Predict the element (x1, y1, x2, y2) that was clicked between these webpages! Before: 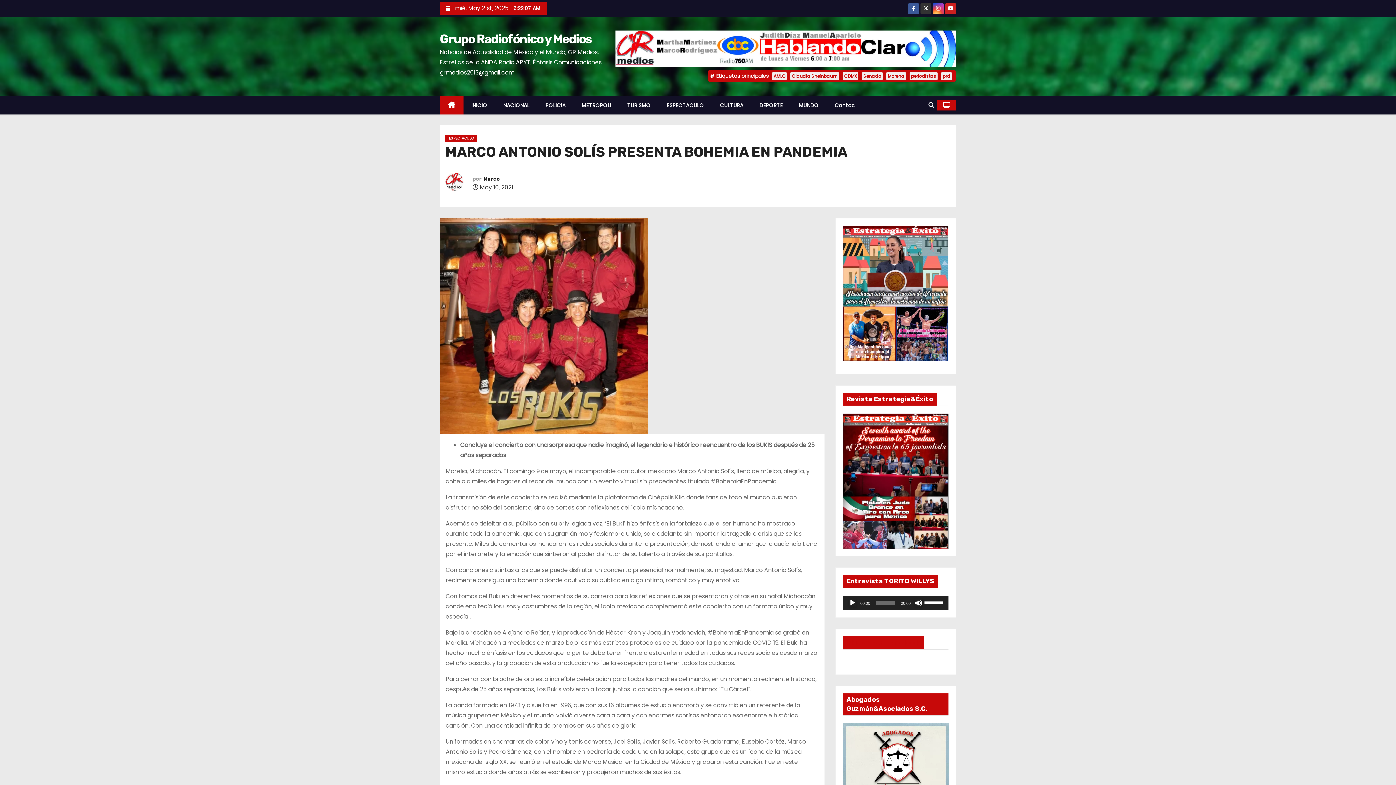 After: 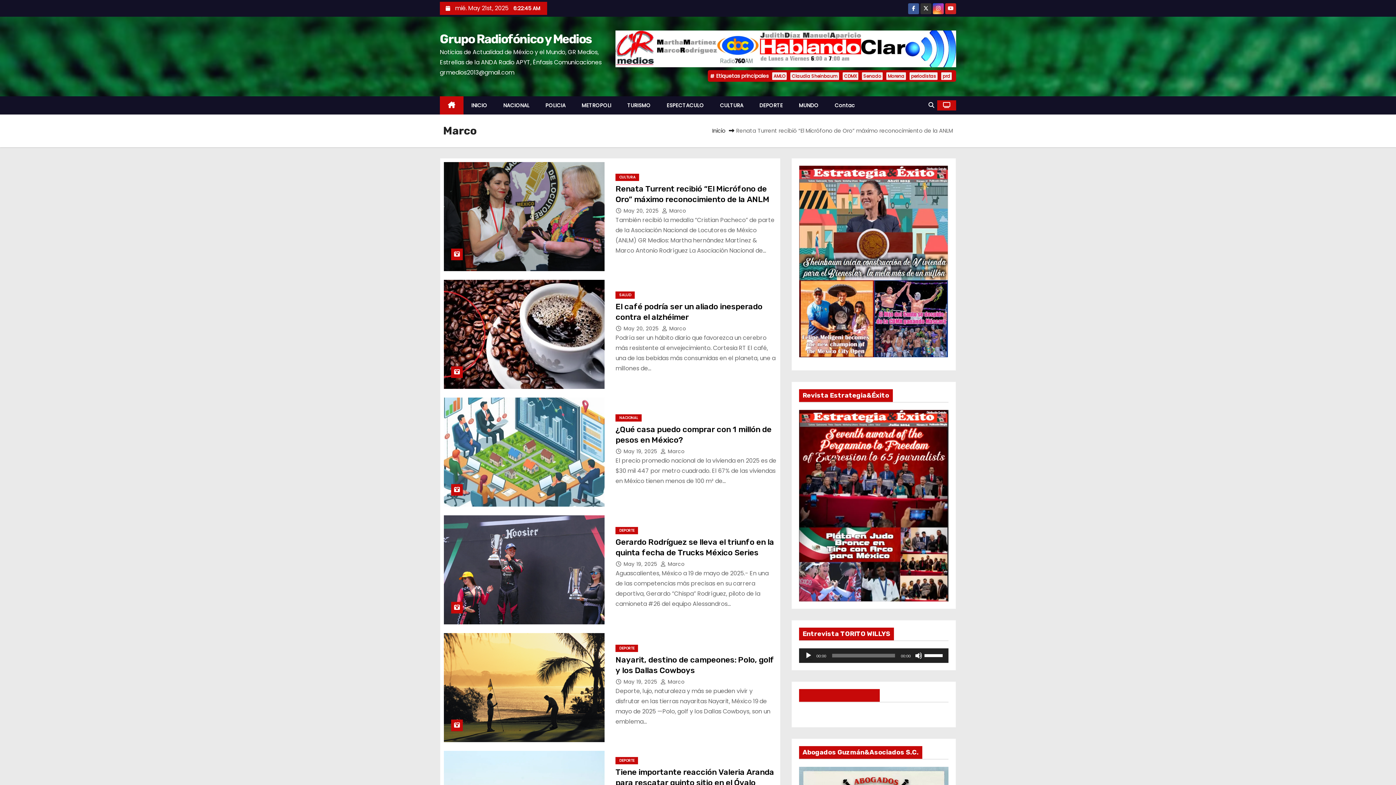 Action: bbox: (445, 172, 472, 196)